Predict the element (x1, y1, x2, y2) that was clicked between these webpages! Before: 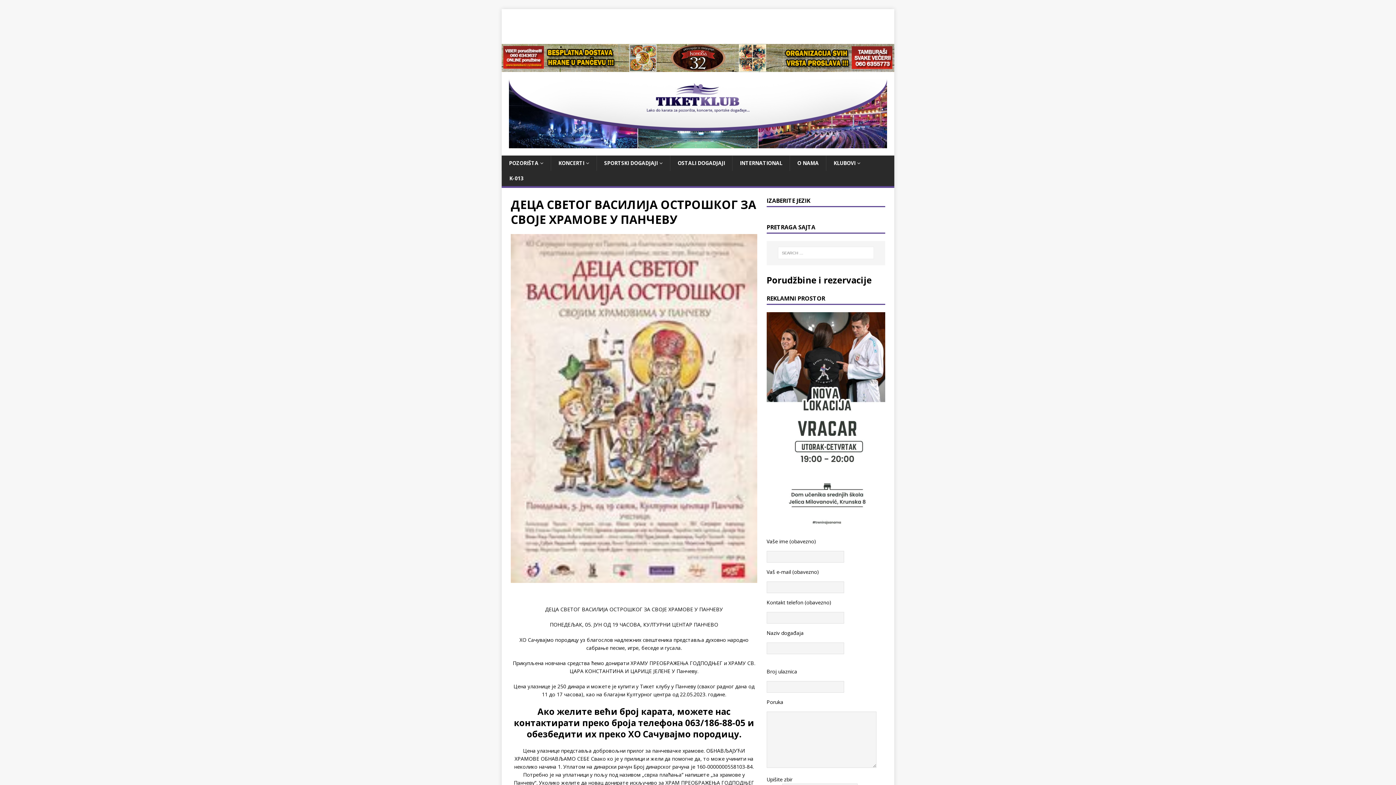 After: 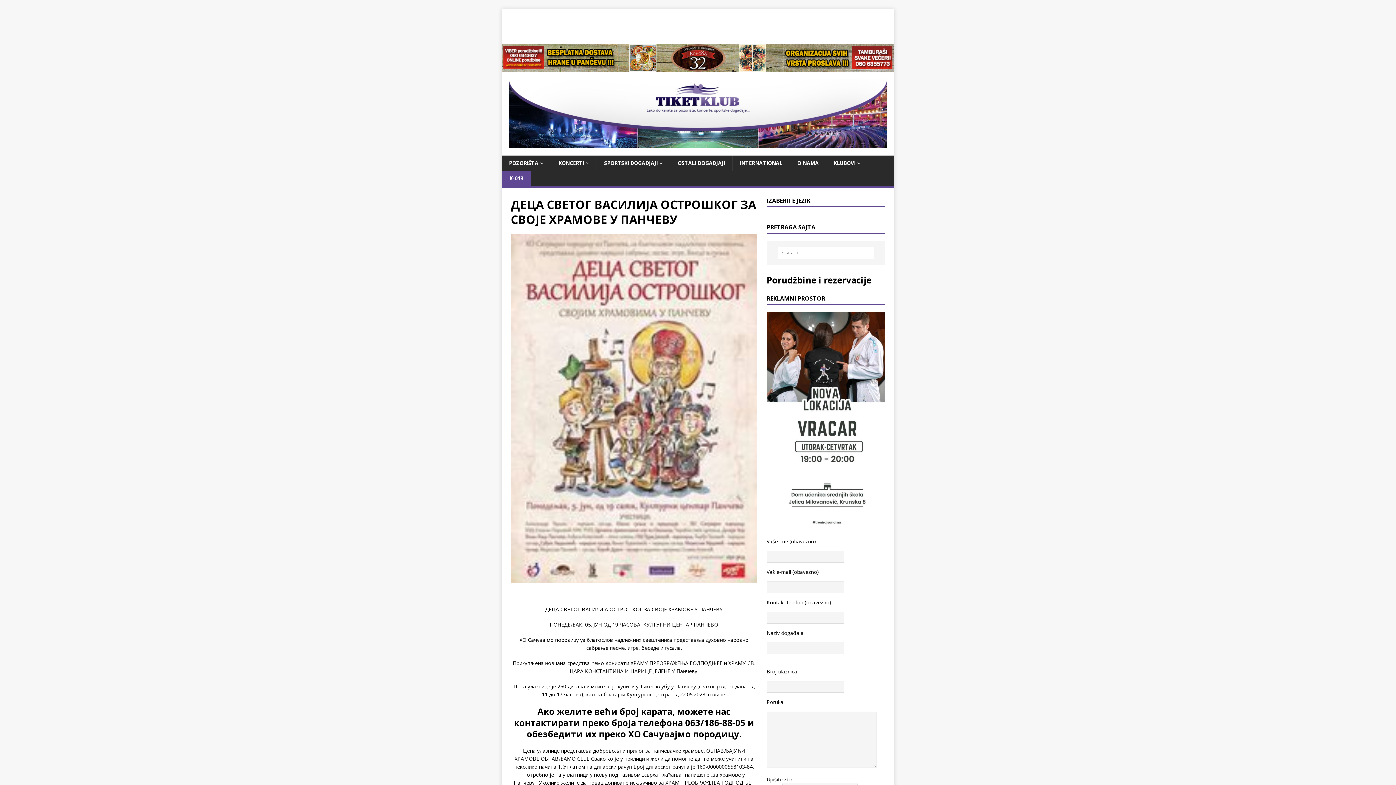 Action: bbox: (501, 170, 530, 186) label: K-013